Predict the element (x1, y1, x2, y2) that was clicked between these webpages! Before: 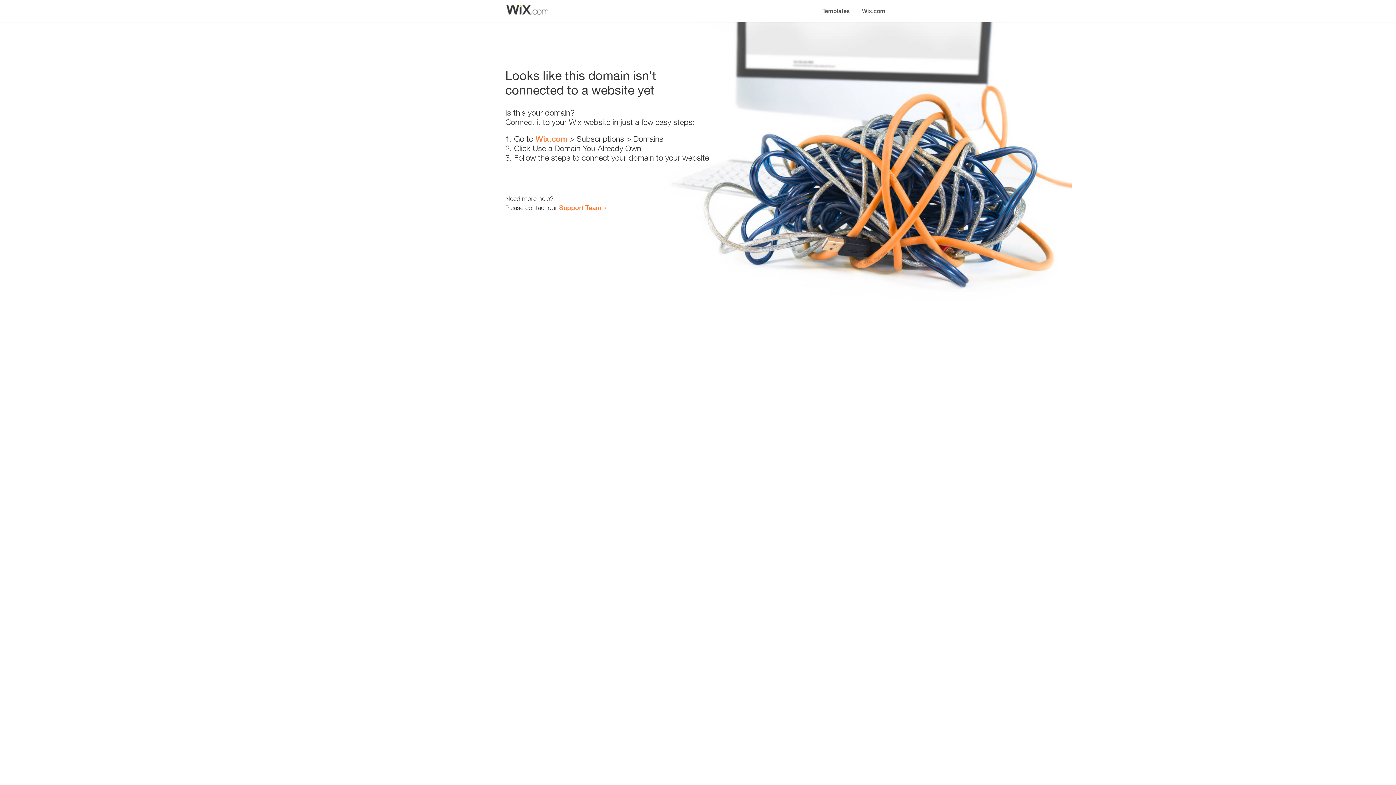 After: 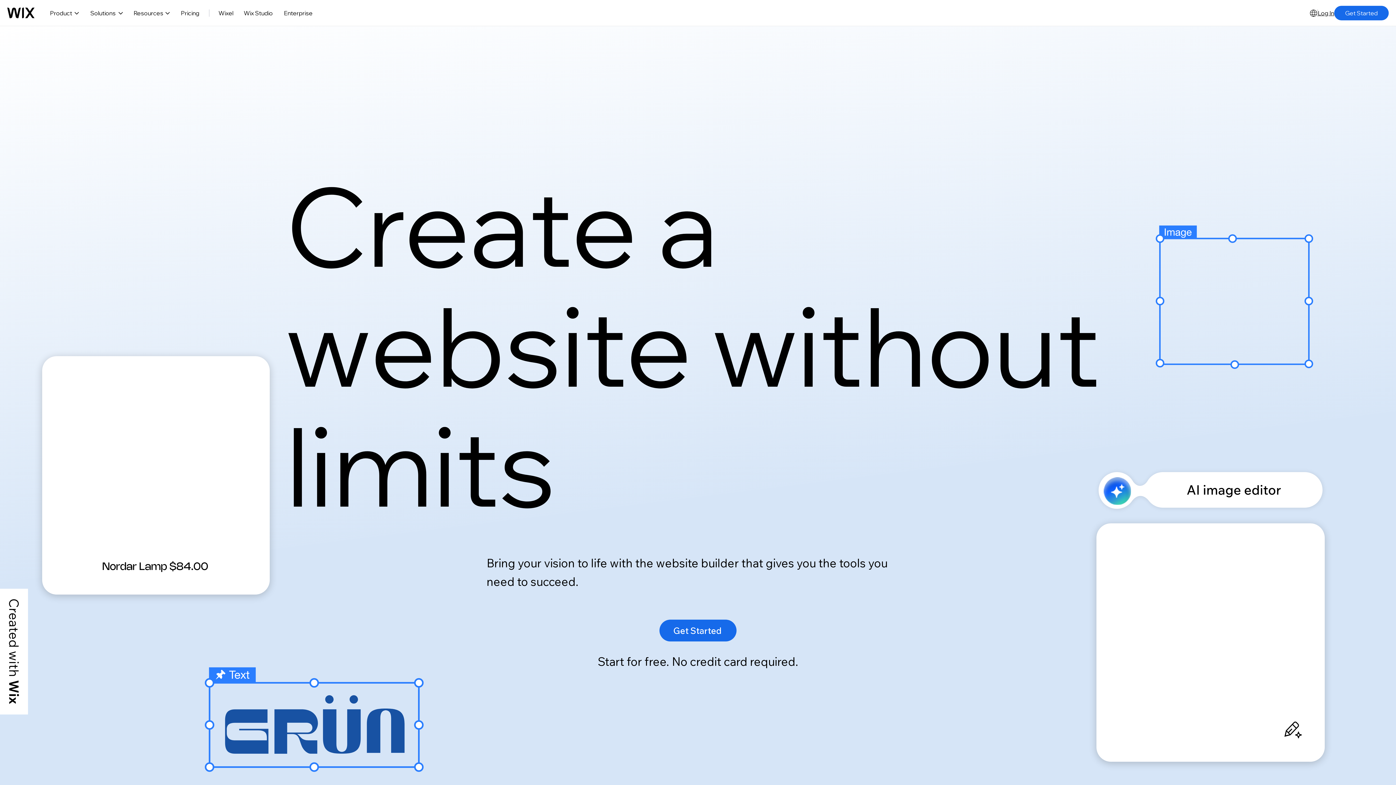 Action: bbox: (856, 0, 890, 14) label: Wix.com